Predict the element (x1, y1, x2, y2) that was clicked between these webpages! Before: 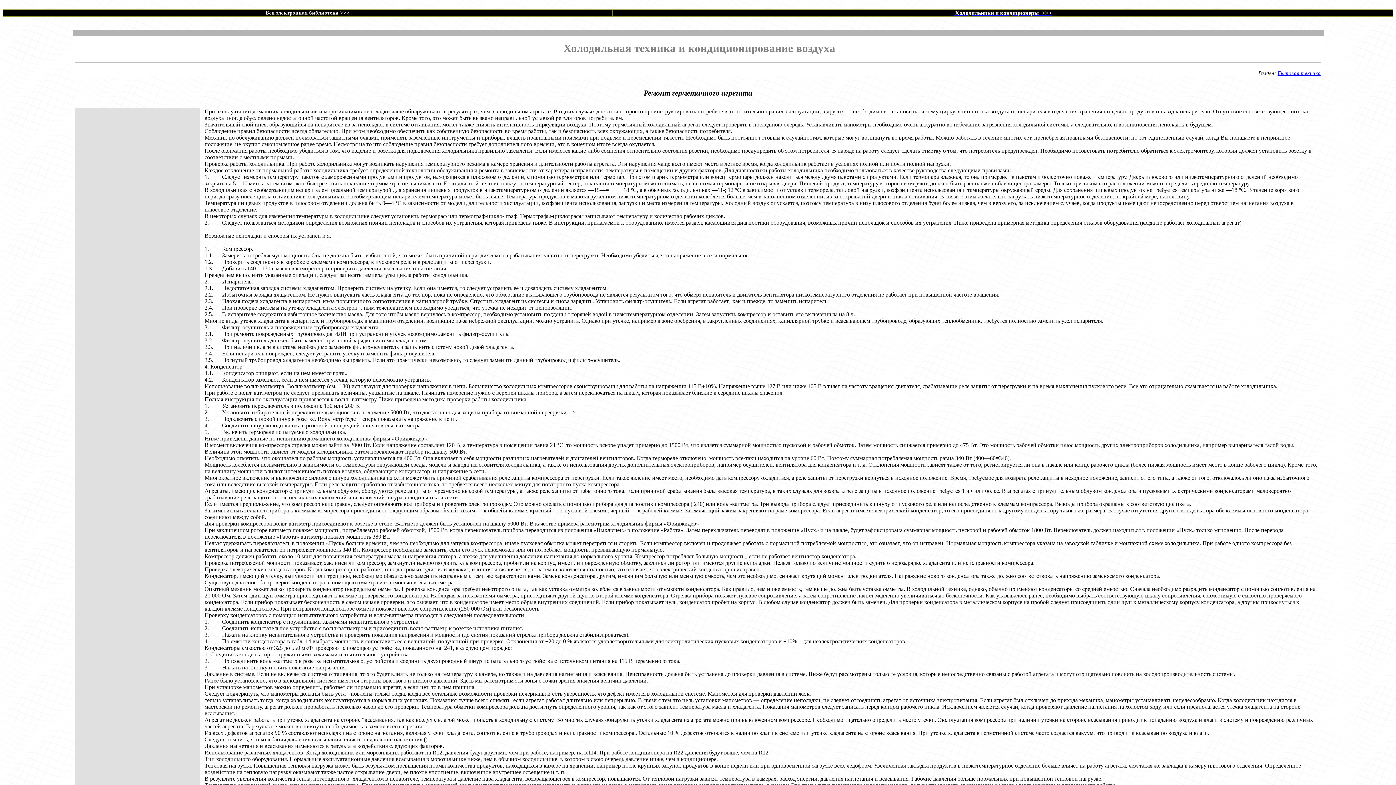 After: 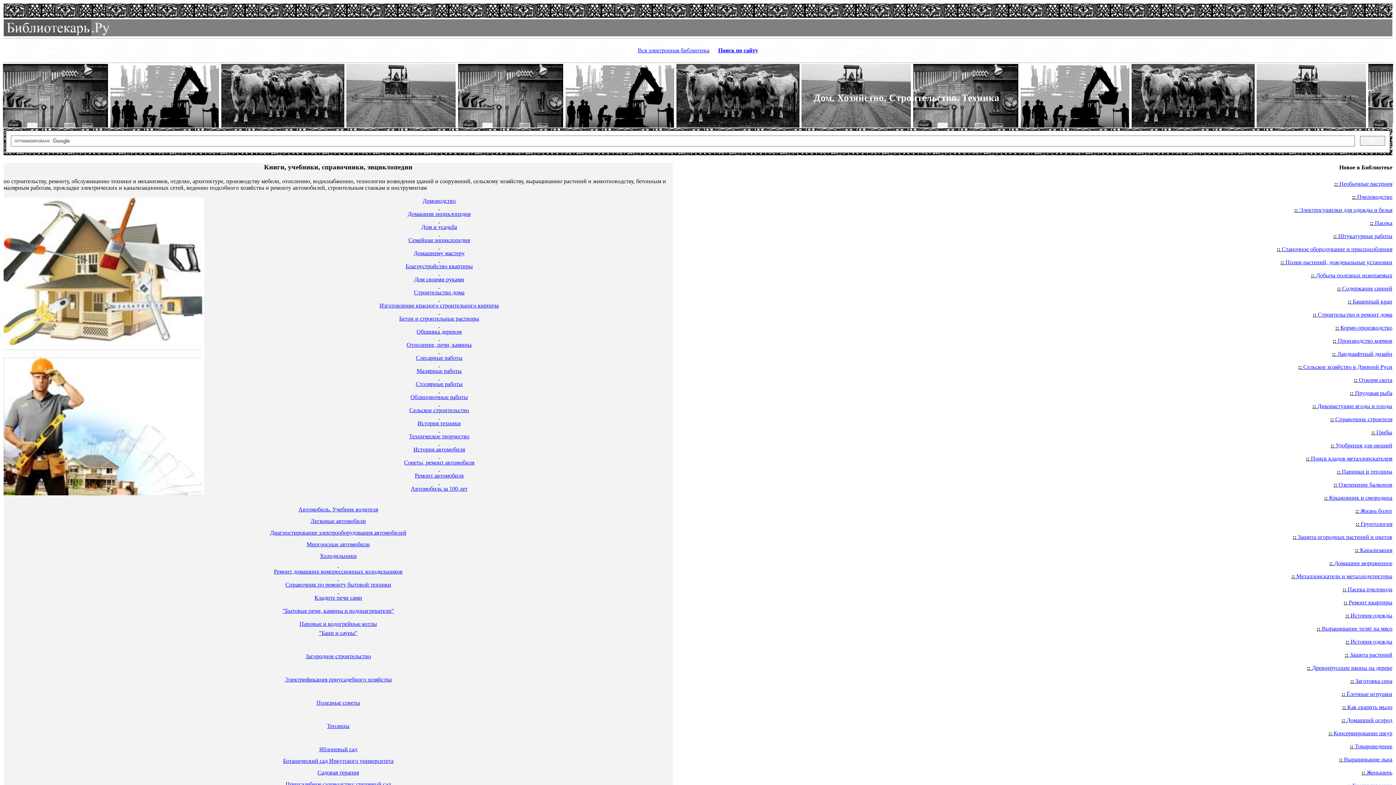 Action: bbox: (1277, 70, 1321, 76) label: Бытовая техника